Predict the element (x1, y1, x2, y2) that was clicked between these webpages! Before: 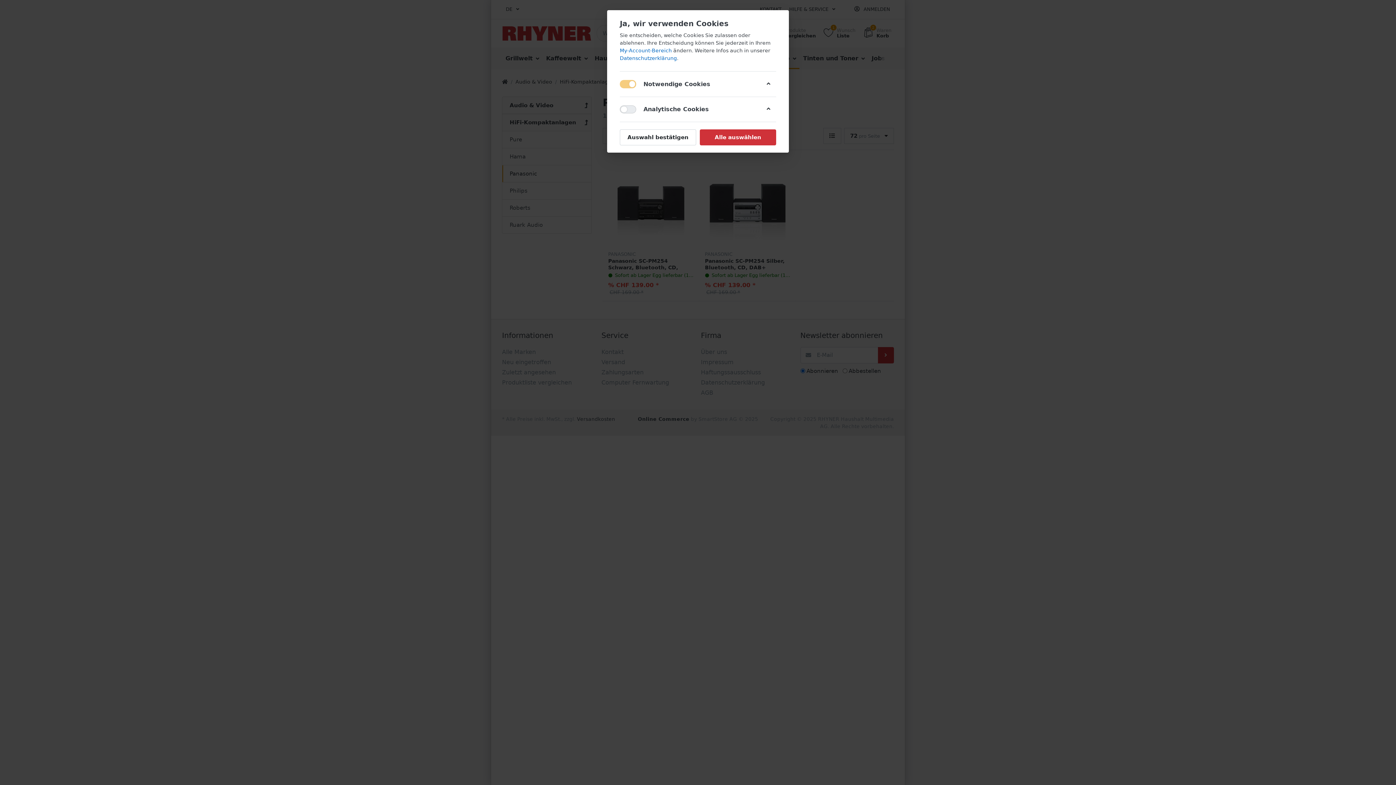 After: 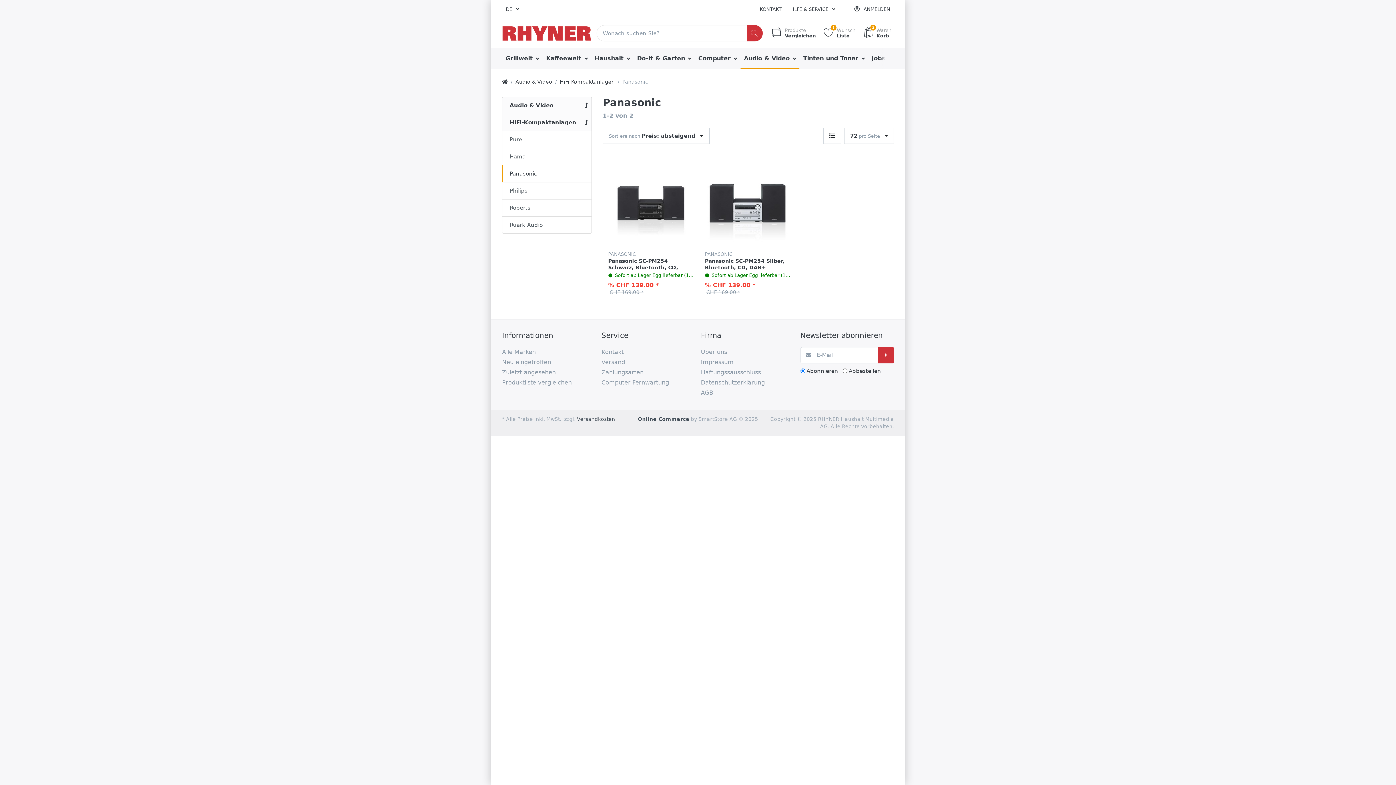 Action: label: Alle auswählen bbox: (700, 129, 776, 145)